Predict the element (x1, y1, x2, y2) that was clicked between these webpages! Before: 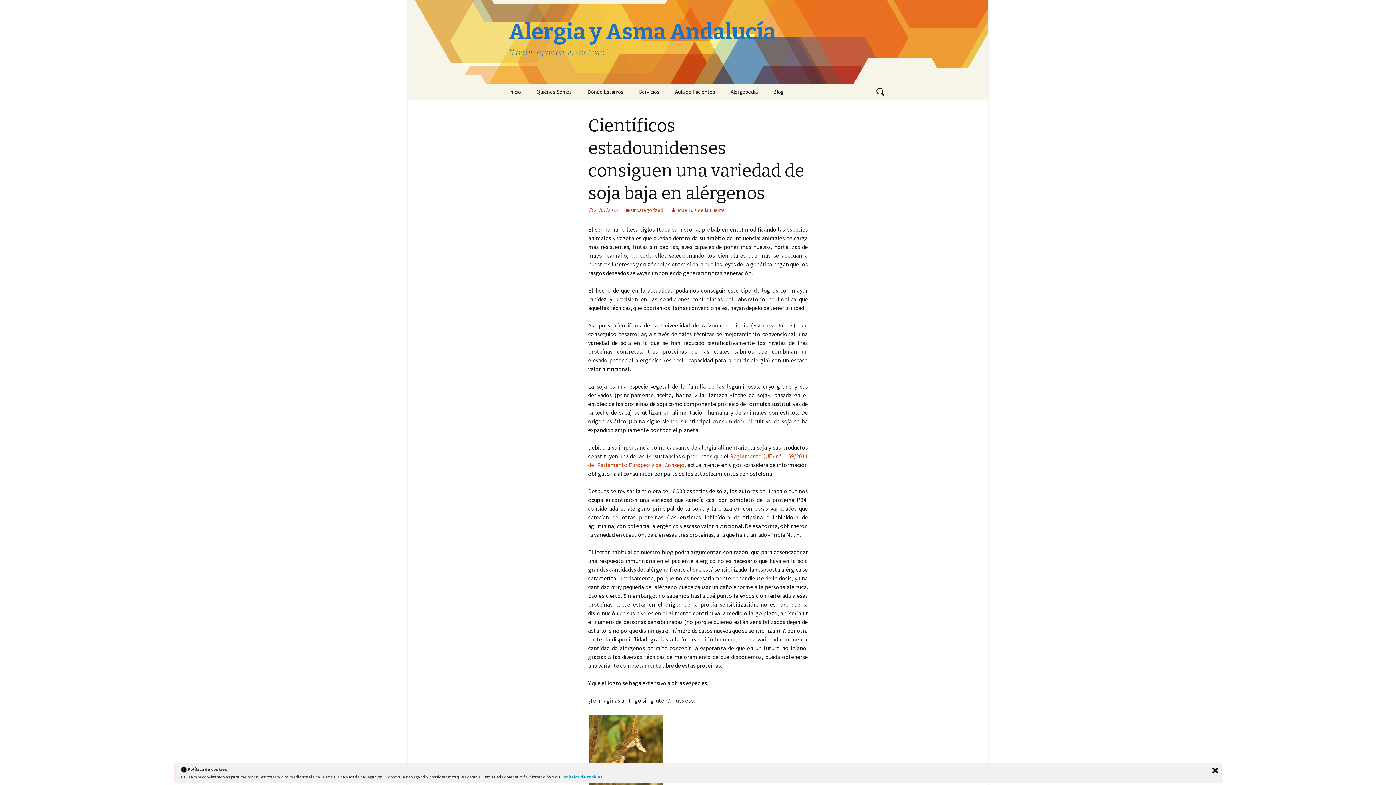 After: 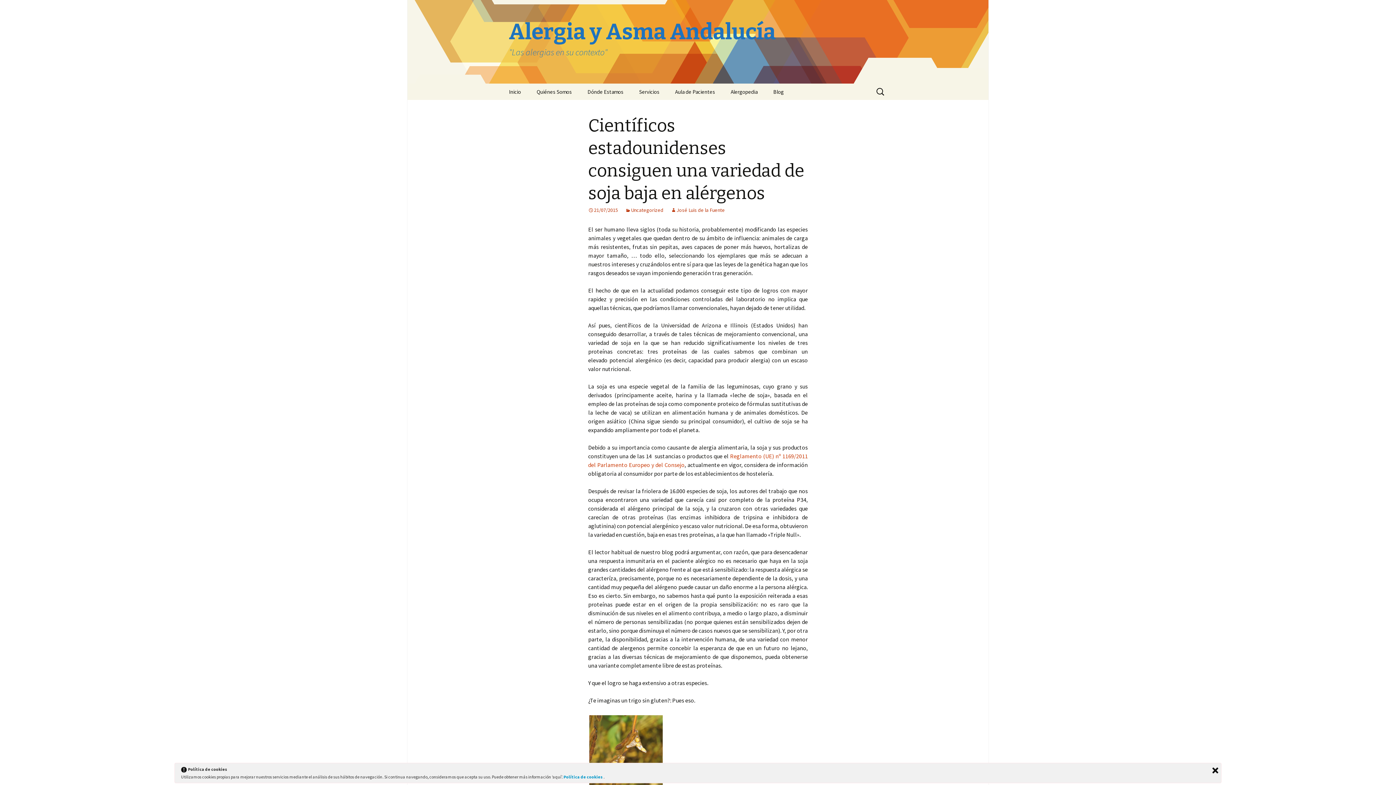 Action: bbox: (588, 206, 618, 213) label: 21/07/2015